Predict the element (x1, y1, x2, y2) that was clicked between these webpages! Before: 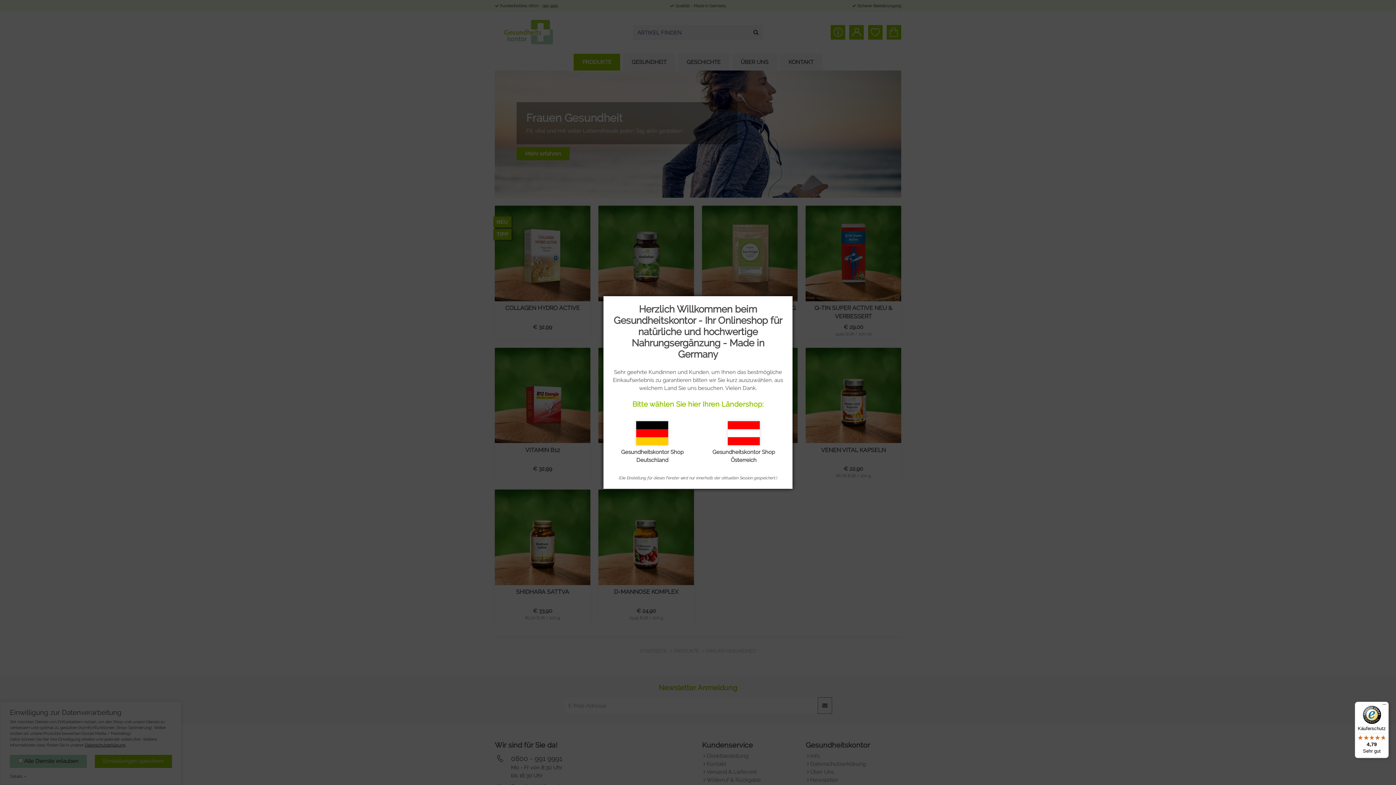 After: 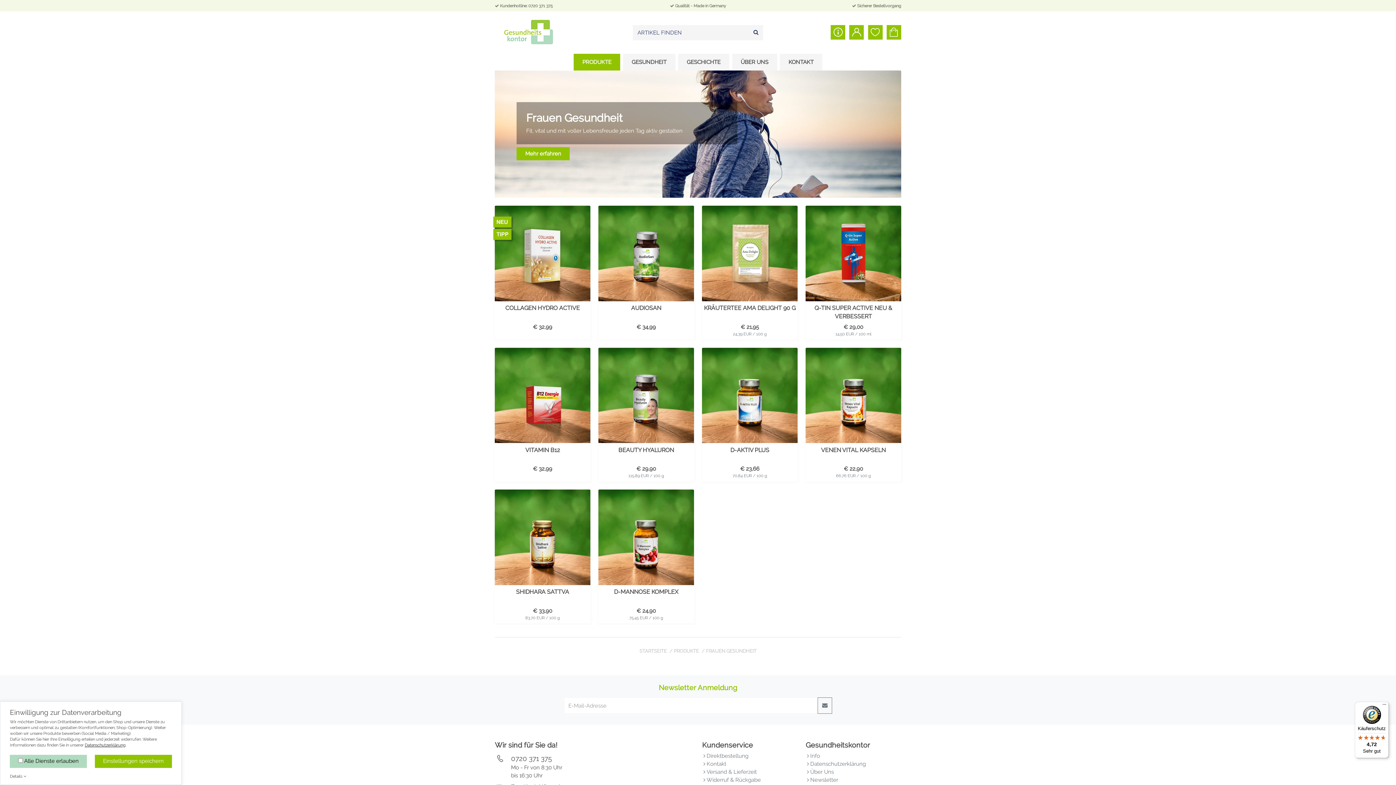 Action: label: Gesundheitskontor Shop Österreich bbox: (702, 416, 785, 468)